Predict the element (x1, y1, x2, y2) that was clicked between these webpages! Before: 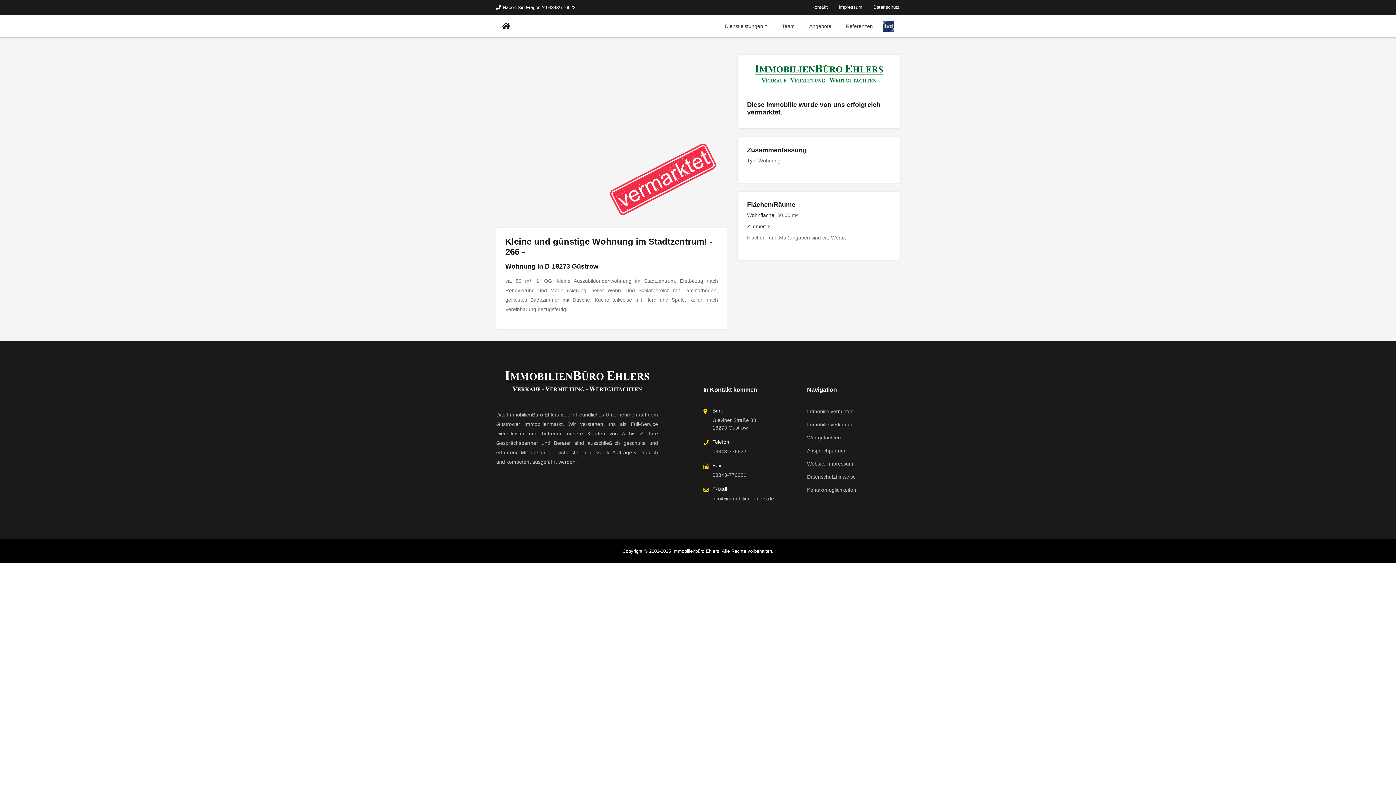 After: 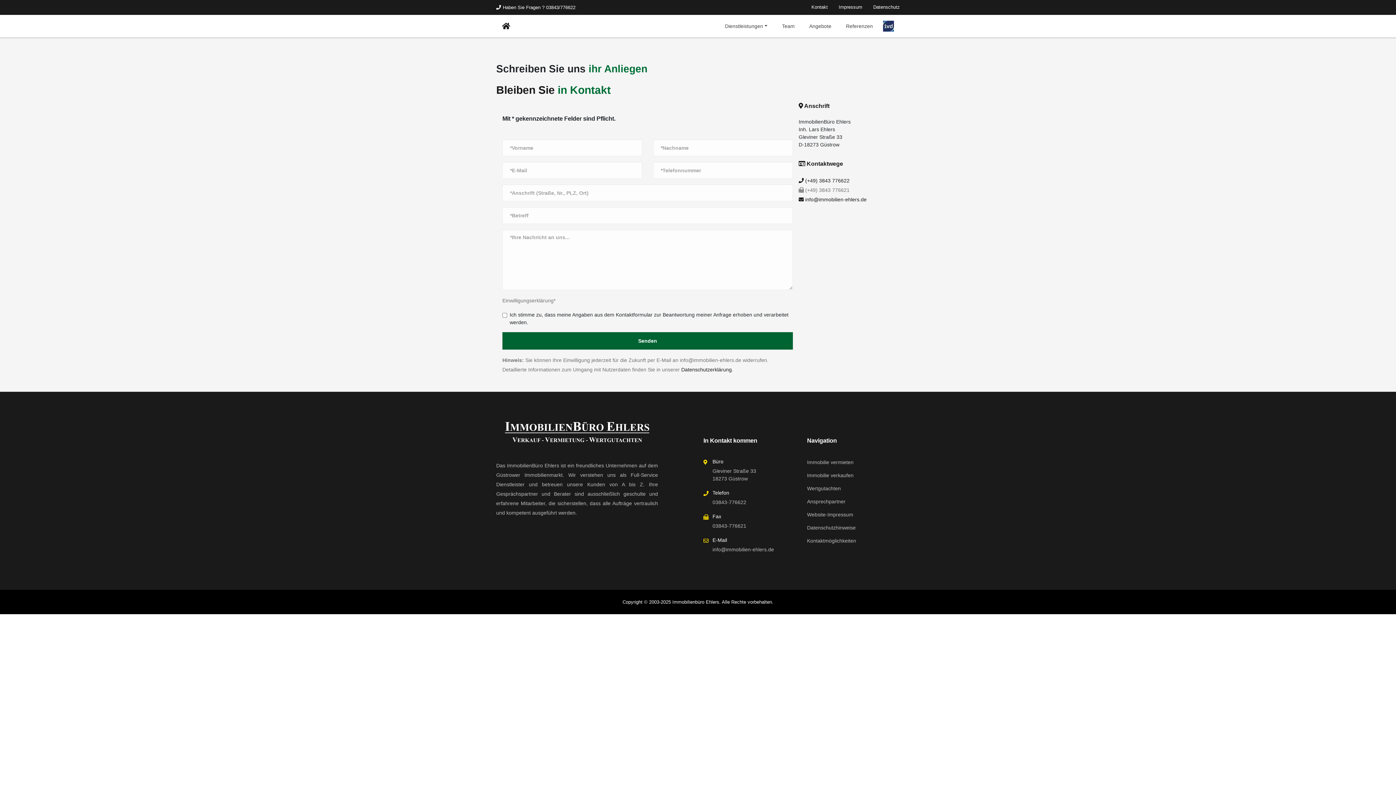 Action: bbox: (811, 4, 828, 9) label: Kontakt